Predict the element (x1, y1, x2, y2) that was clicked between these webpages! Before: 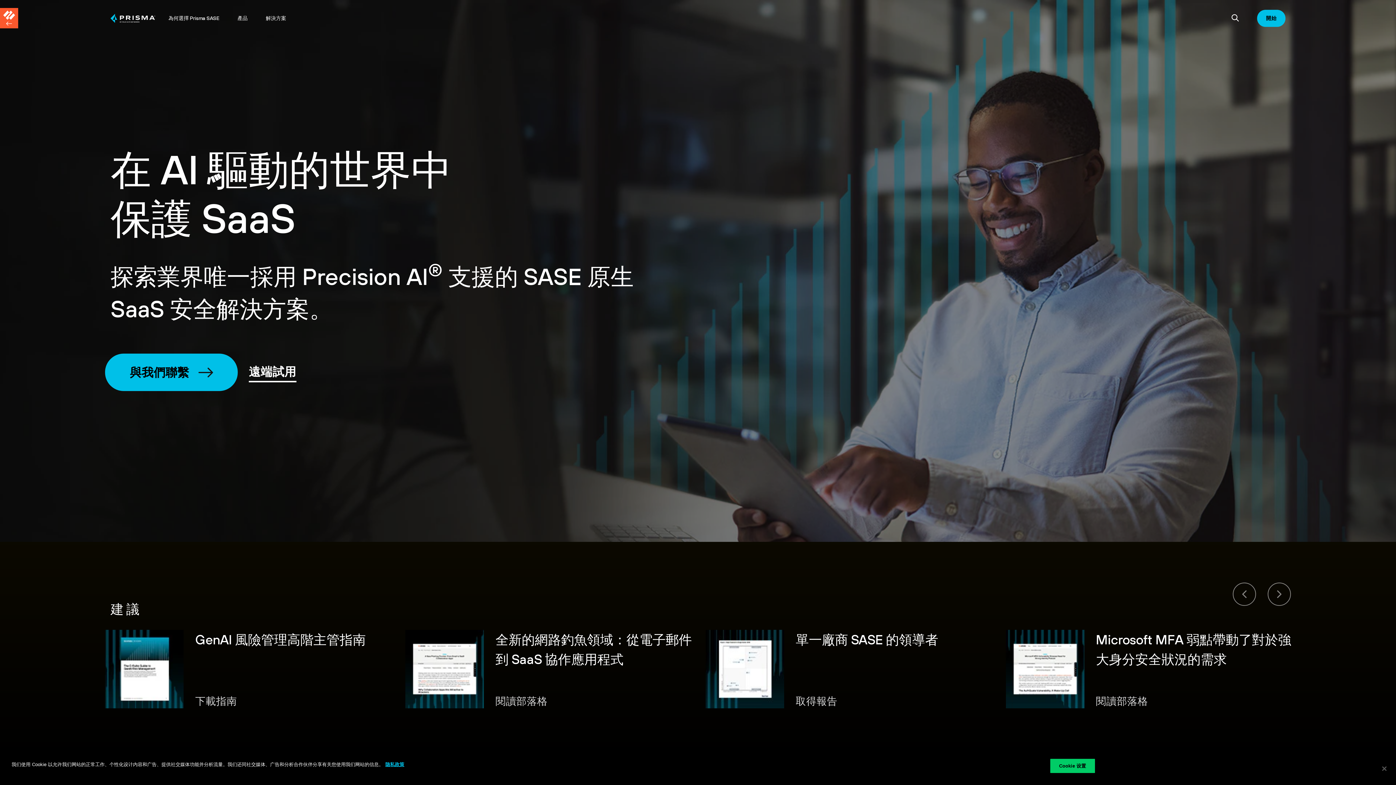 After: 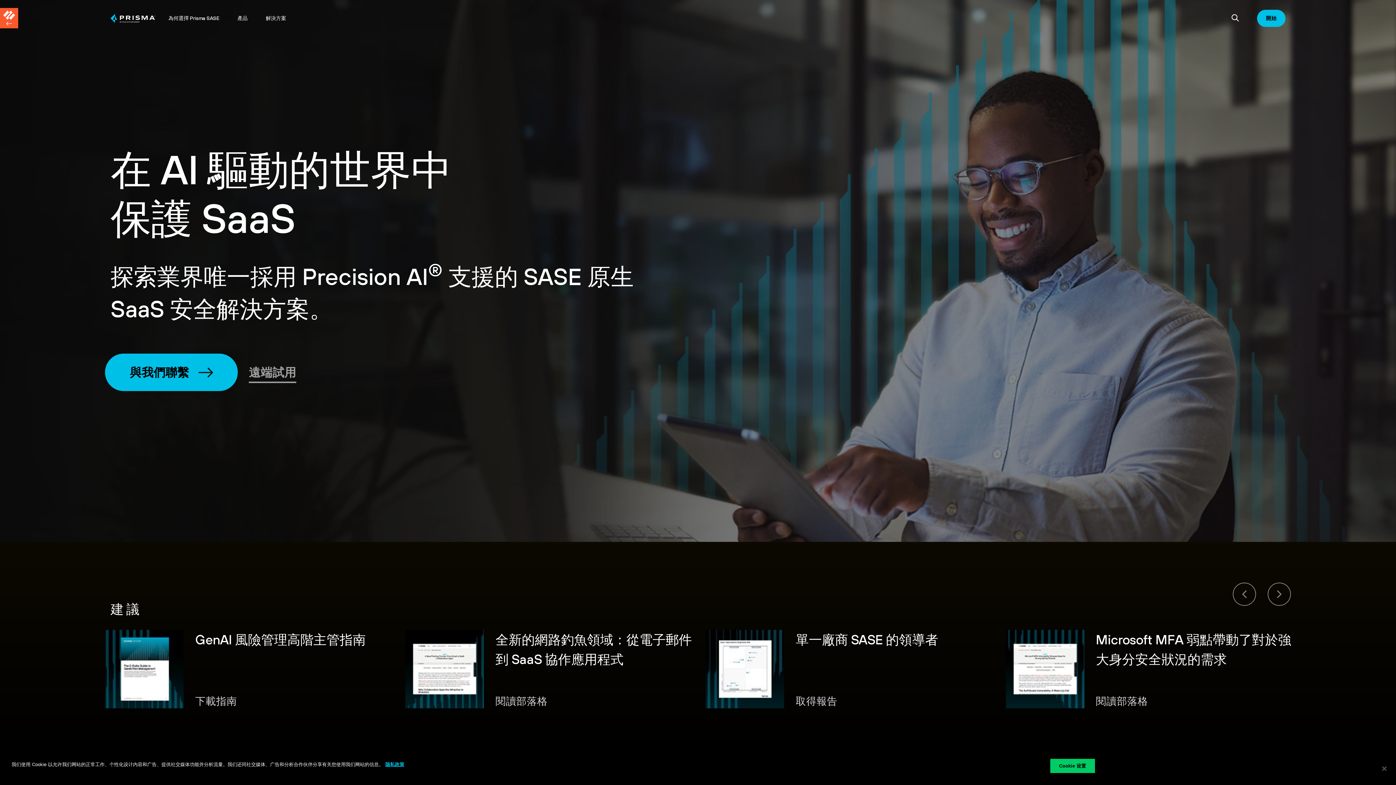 Action: bbox: (248, 362, 296, 382) label: 遠端試用